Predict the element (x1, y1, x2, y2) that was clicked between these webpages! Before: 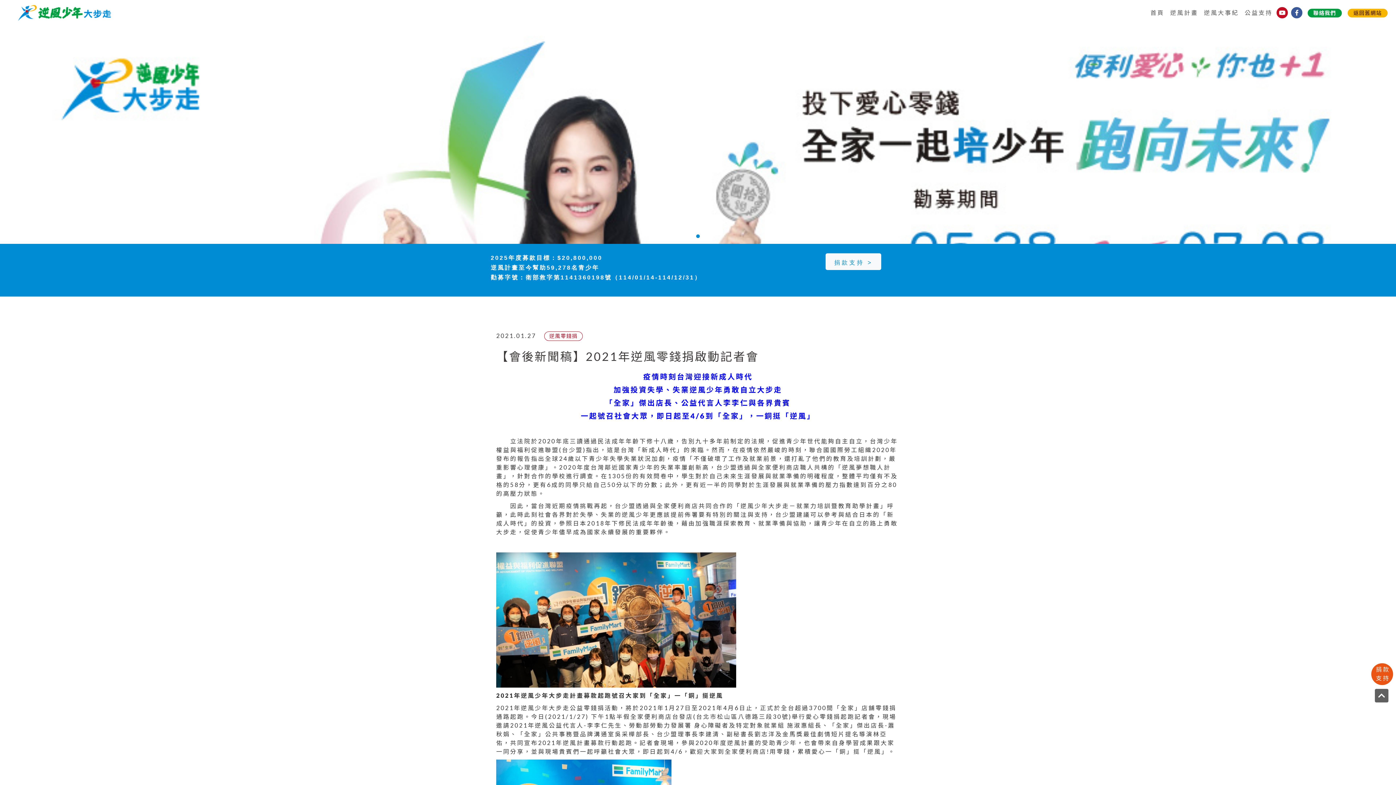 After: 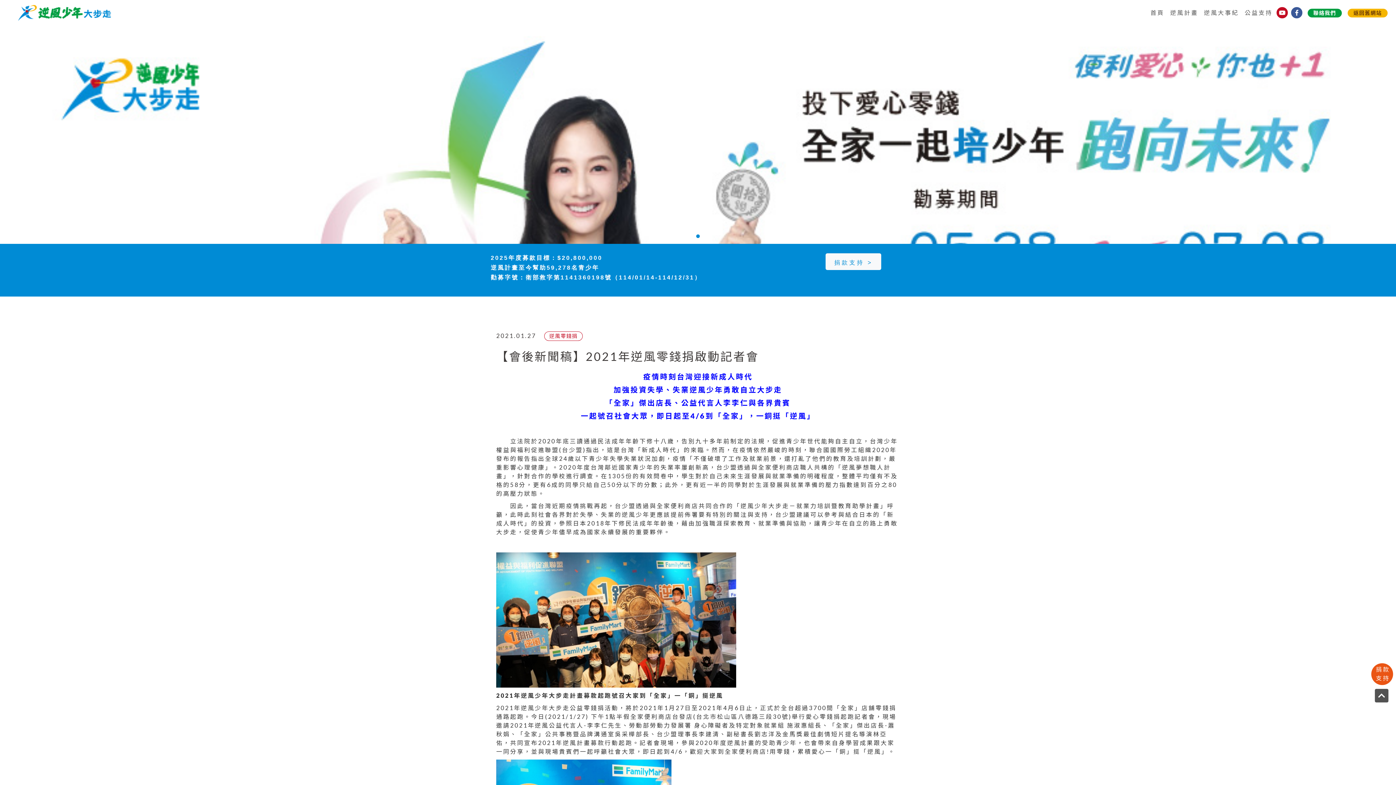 Action: bbox: (1371, 688, 1393, 704)